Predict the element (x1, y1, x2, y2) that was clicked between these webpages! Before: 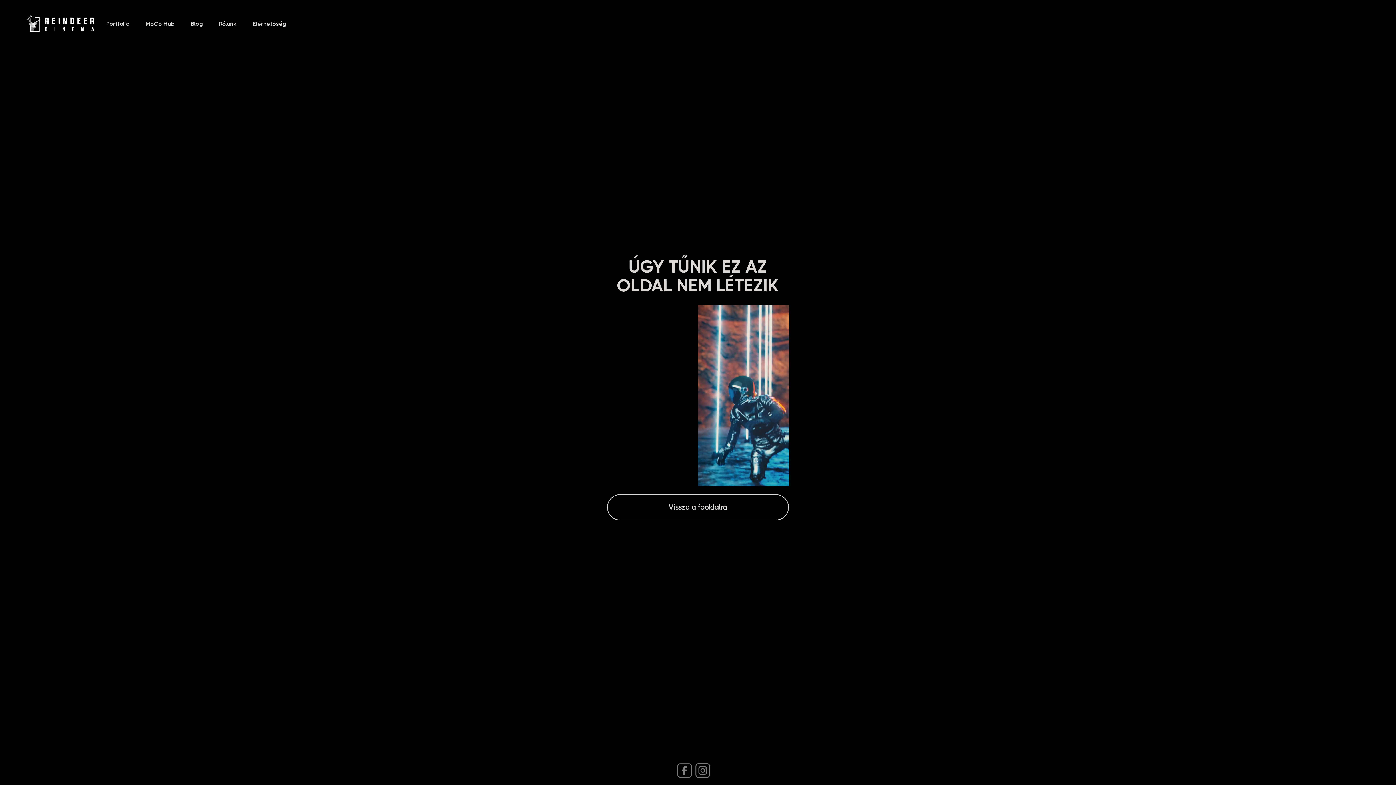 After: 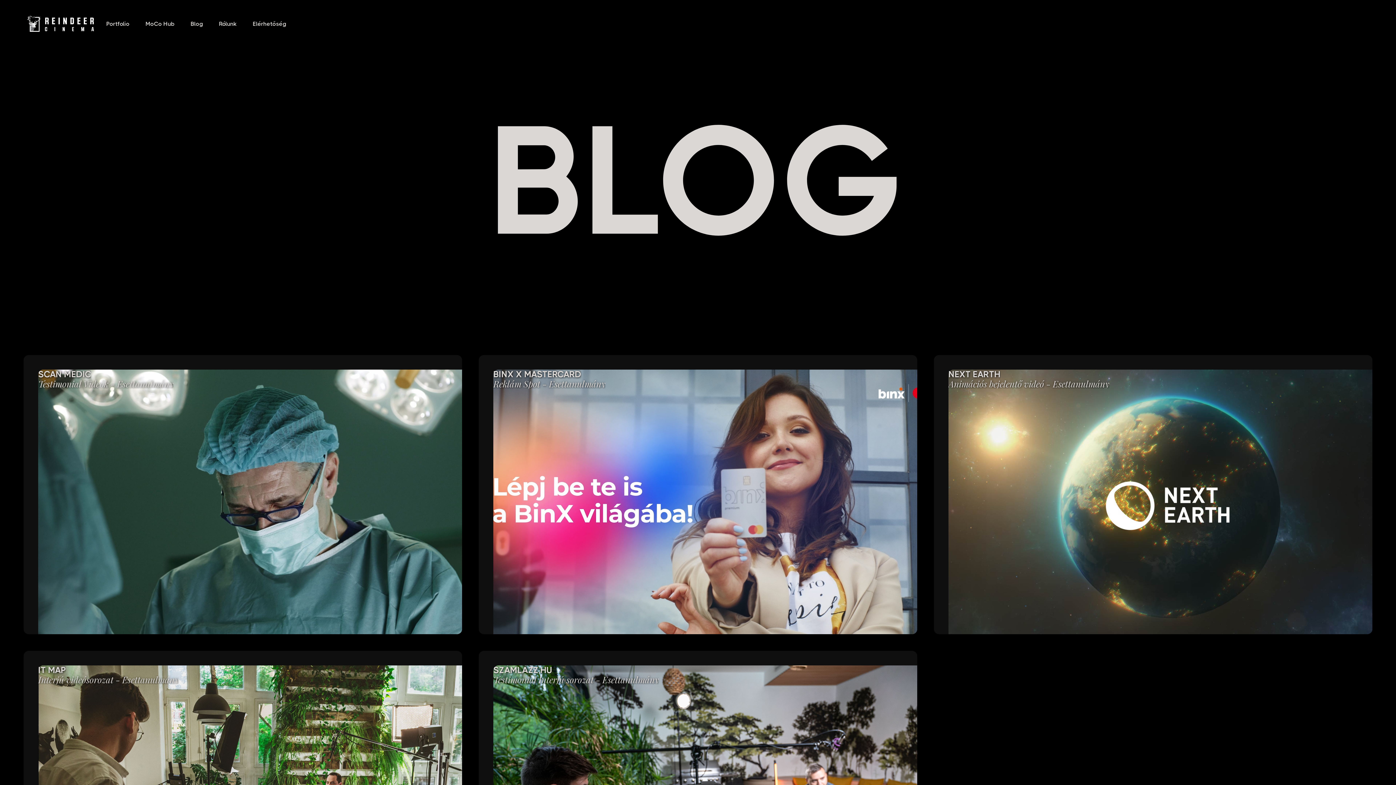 Action: label: Blog
 bbox: (182, 14, 211, 32)